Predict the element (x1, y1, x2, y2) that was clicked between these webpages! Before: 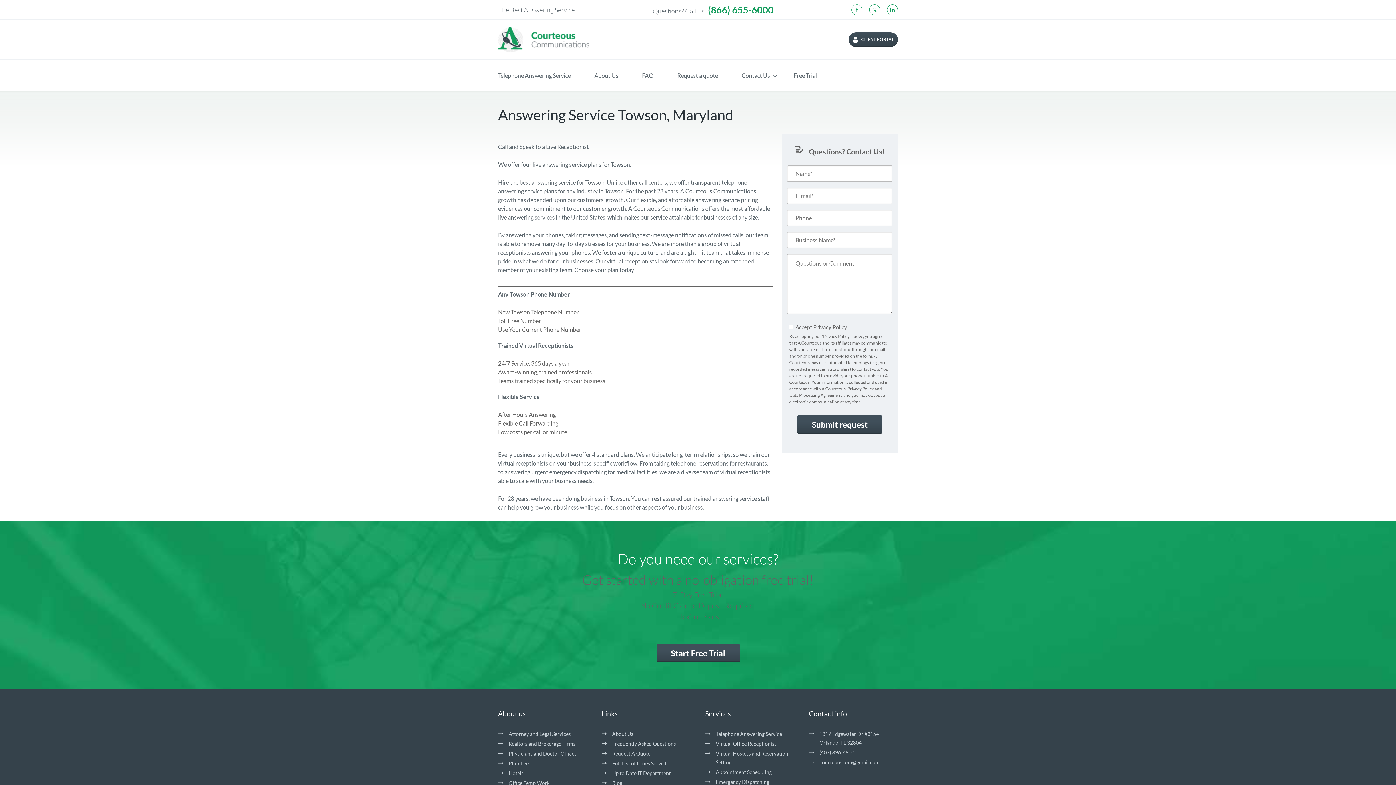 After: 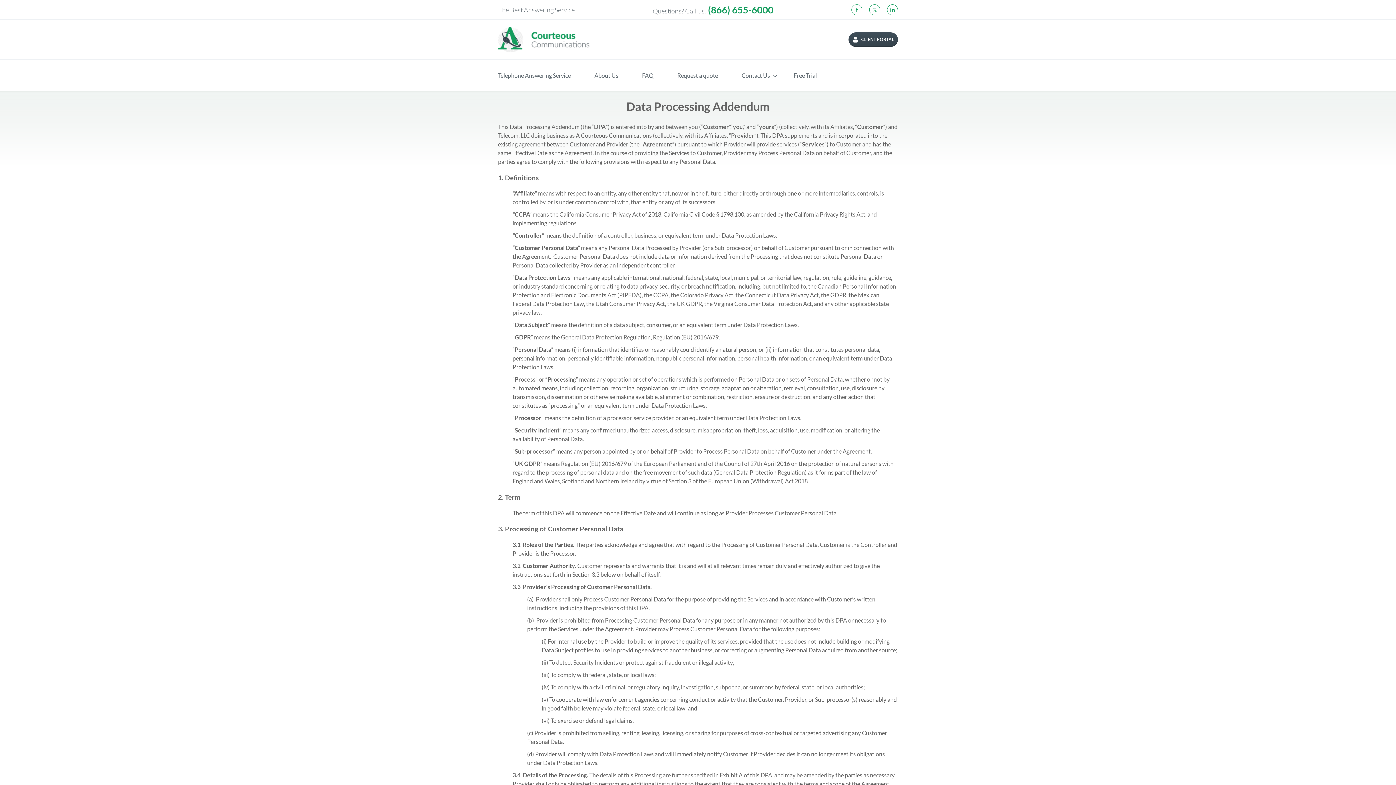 Action: bbox: (789, 392, 841, 398) label: Data Processing Agreement